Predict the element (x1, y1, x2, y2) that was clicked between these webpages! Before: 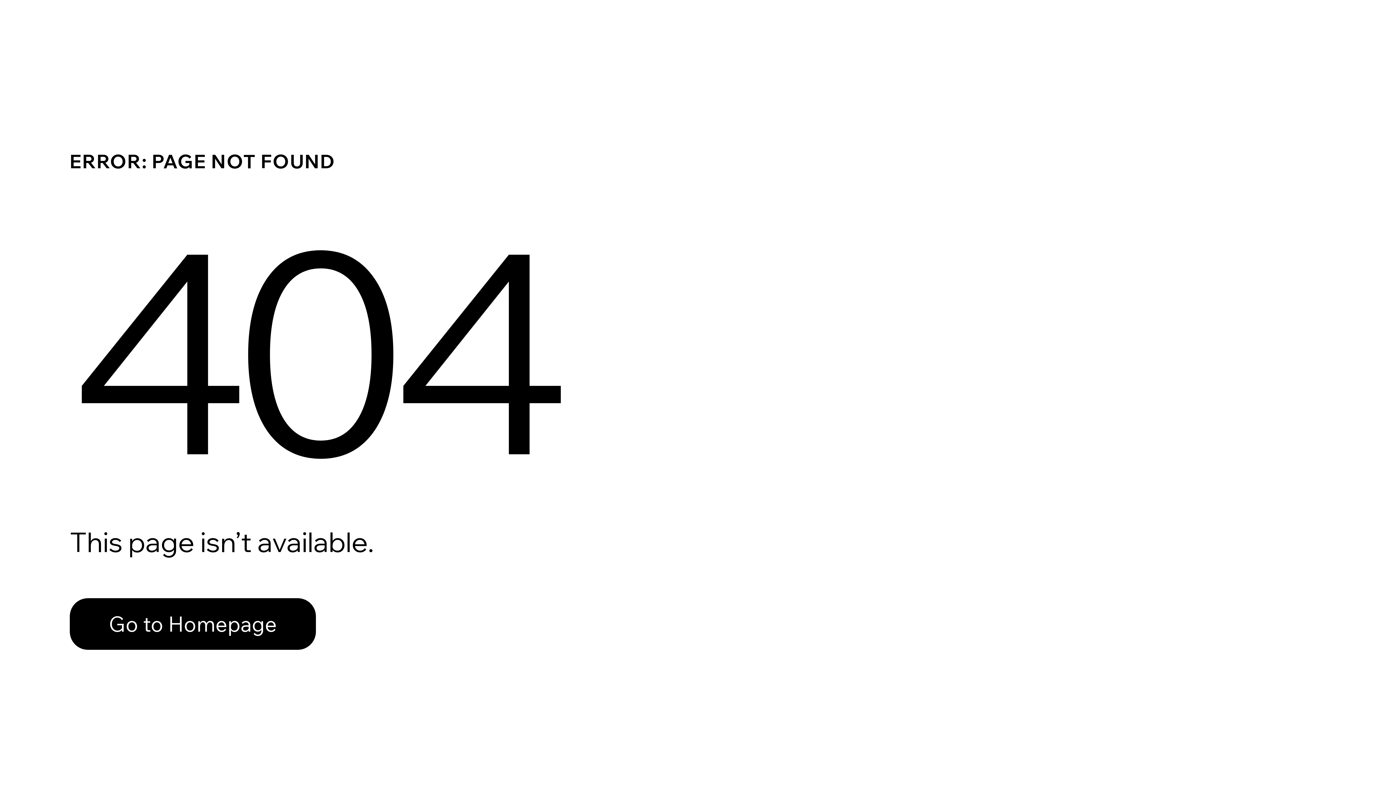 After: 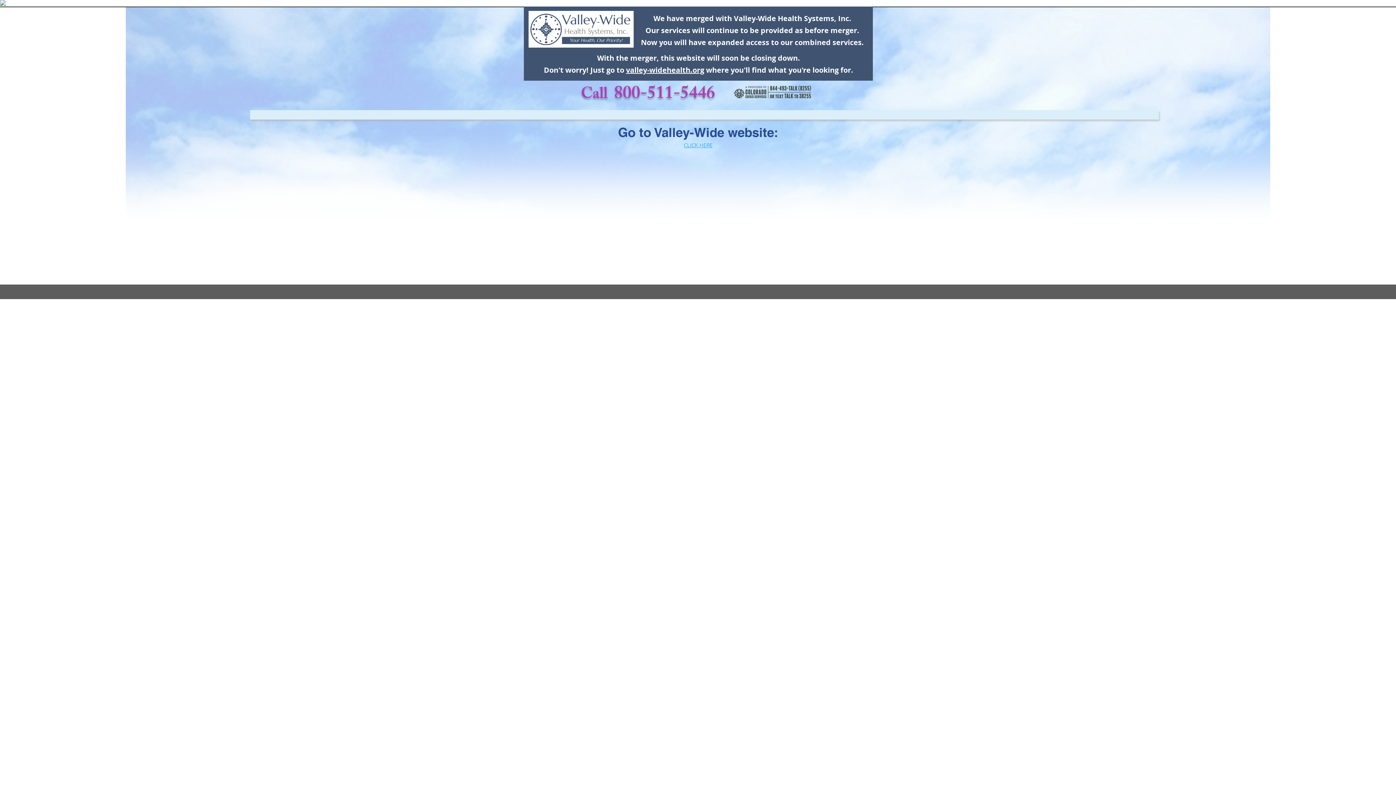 Action: label: Go to Homepage bbox: (69, 582, 768, 659)